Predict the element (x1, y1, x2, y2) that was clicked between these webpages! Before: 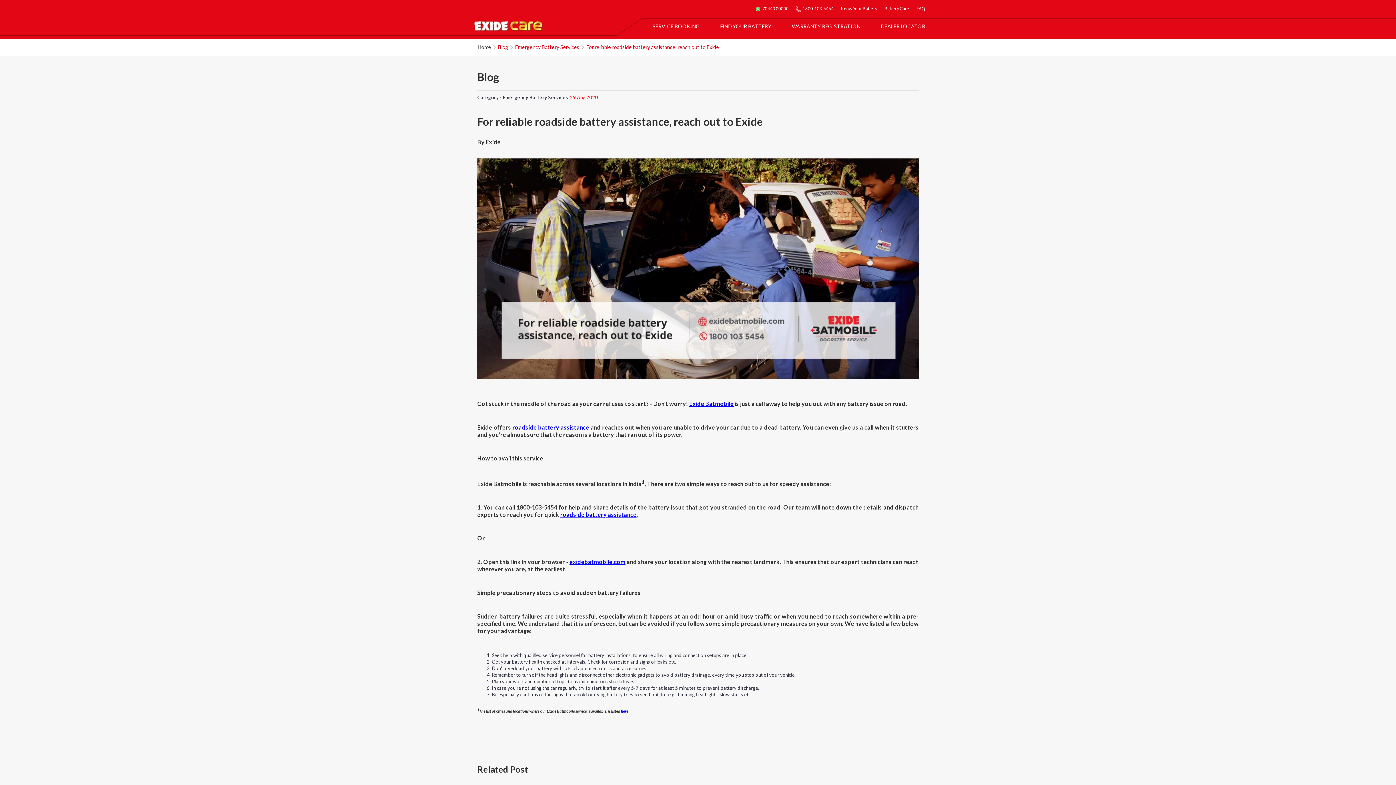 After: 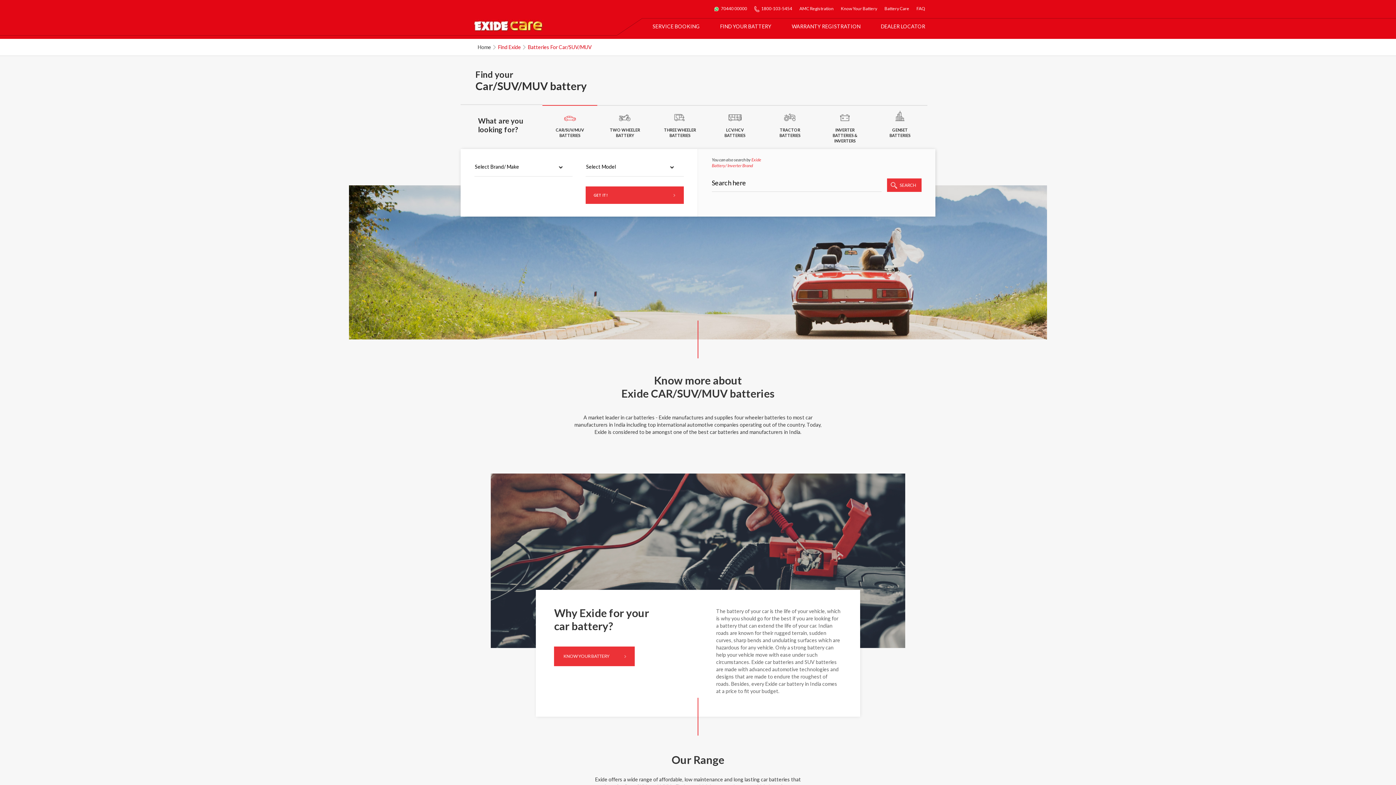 Action: bbox: (720, 23, 771, 29) label: FIND YOUR BATTERY